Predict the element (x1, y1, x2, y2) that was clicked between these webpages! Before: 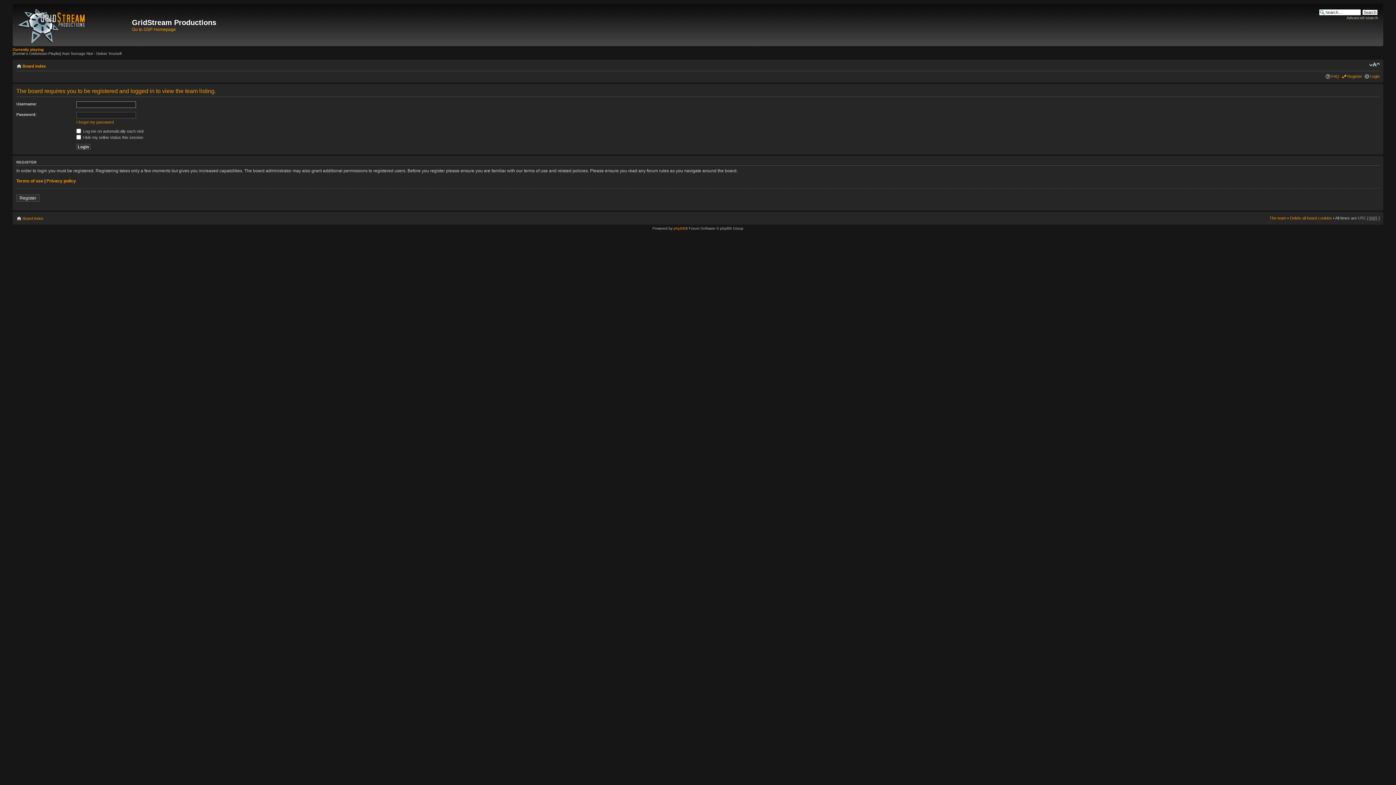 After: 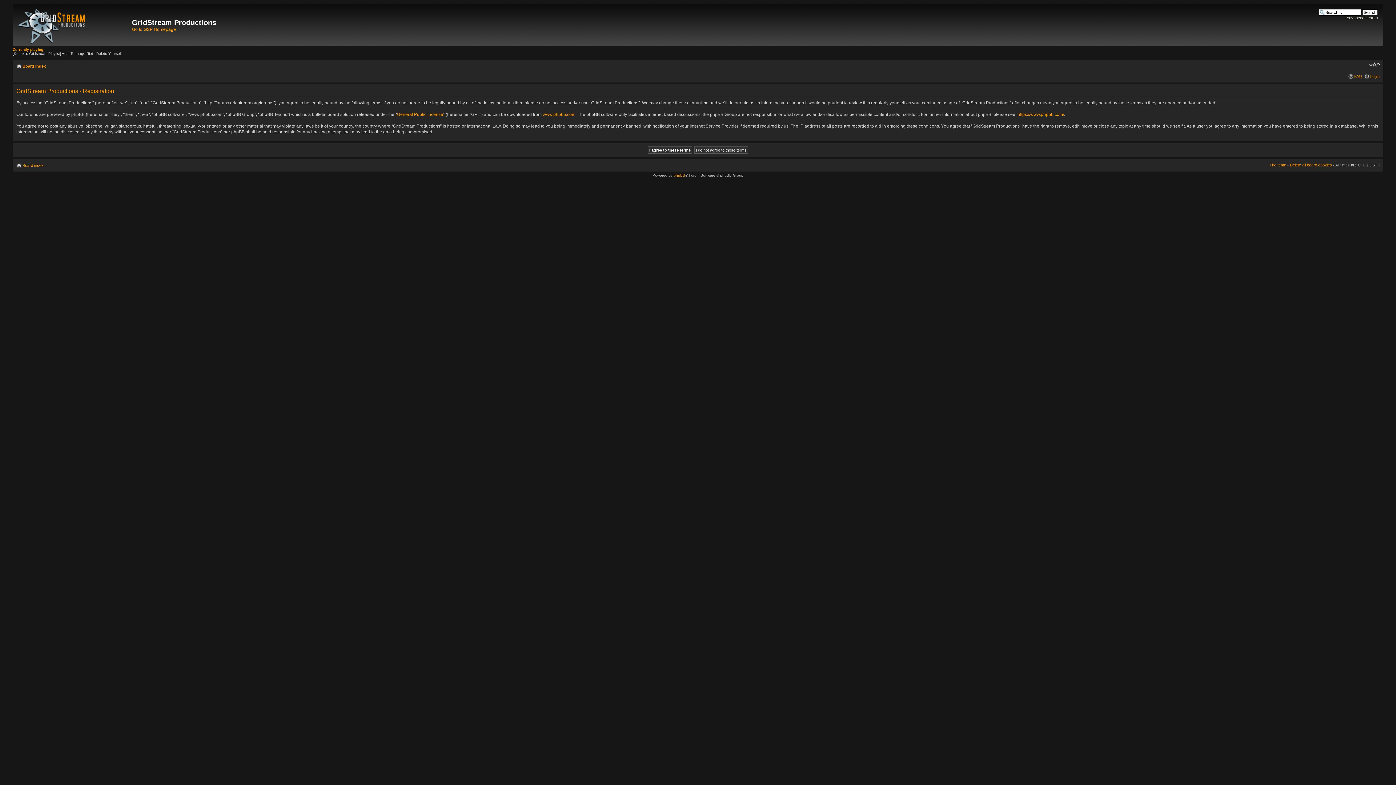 Action: bbox: (1347, 74, 1362, 78) label: Register